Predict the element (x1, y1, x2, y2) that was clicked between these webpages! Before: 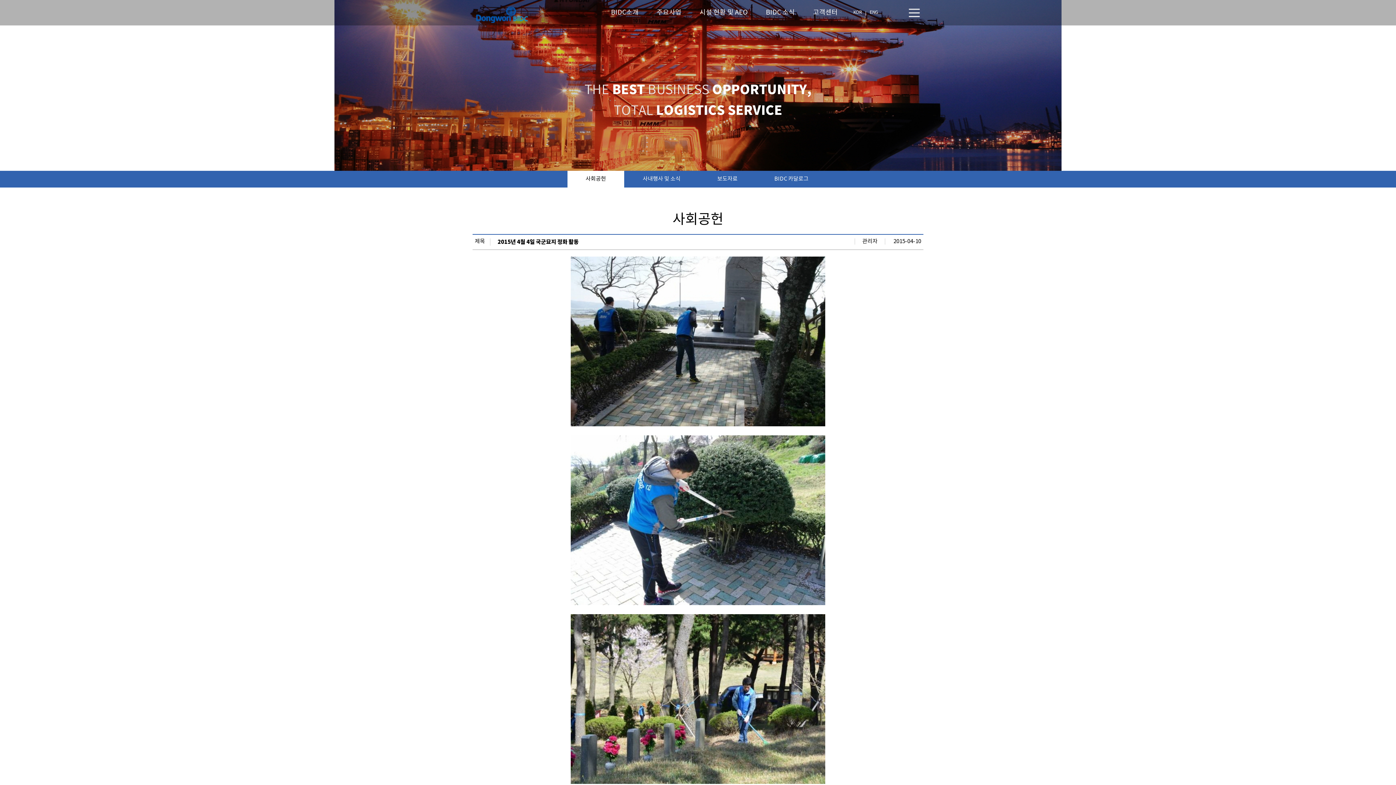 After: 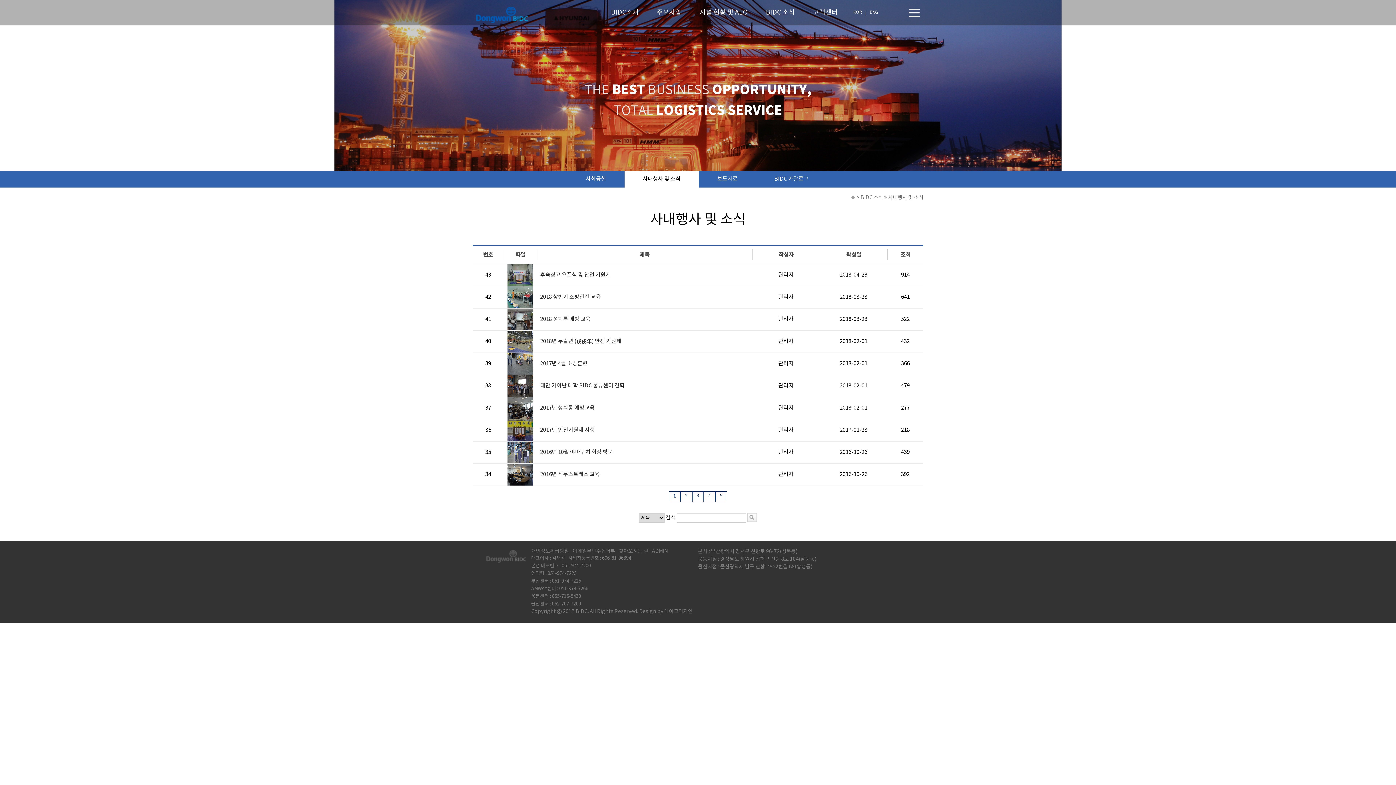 Action: label: 사내행사 및 소식 bbox: (624, 170, 698, 187)